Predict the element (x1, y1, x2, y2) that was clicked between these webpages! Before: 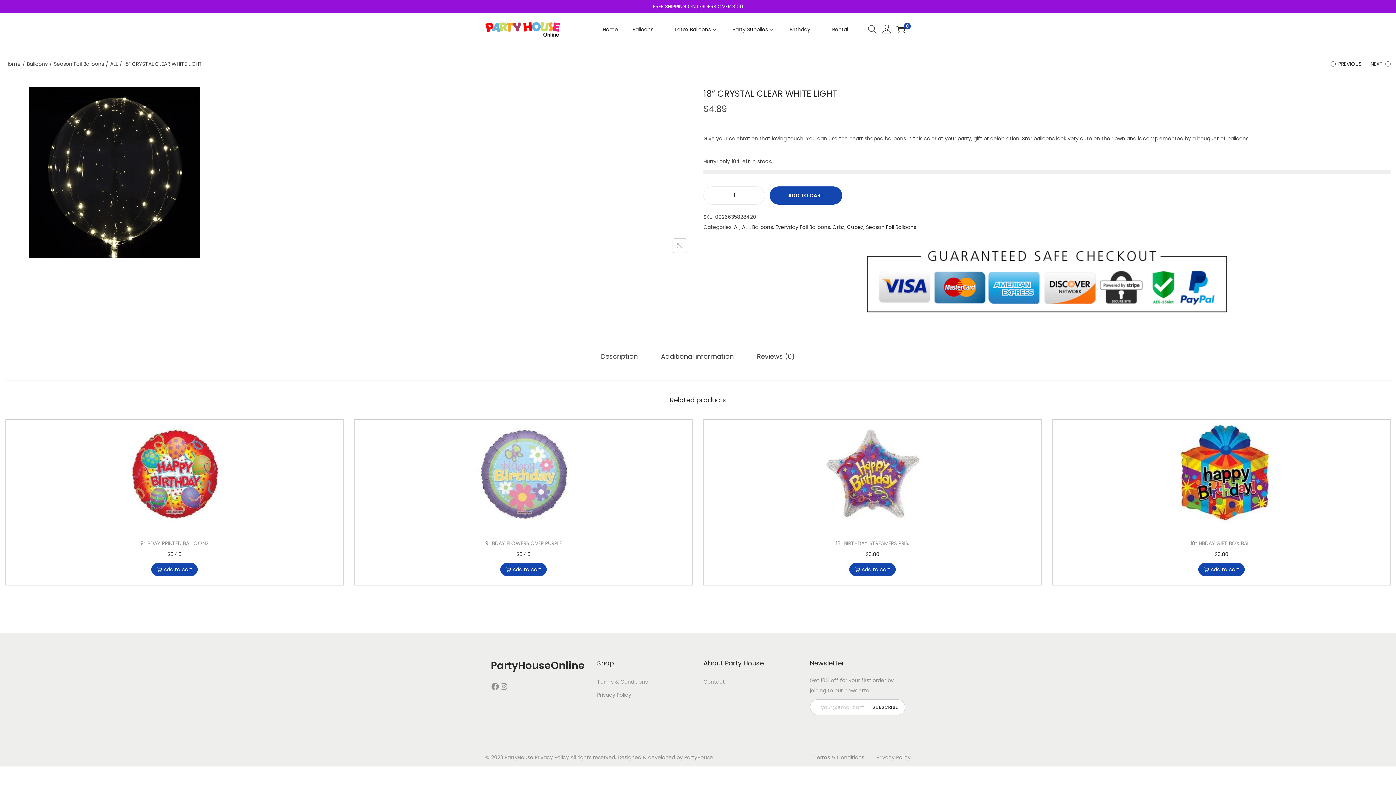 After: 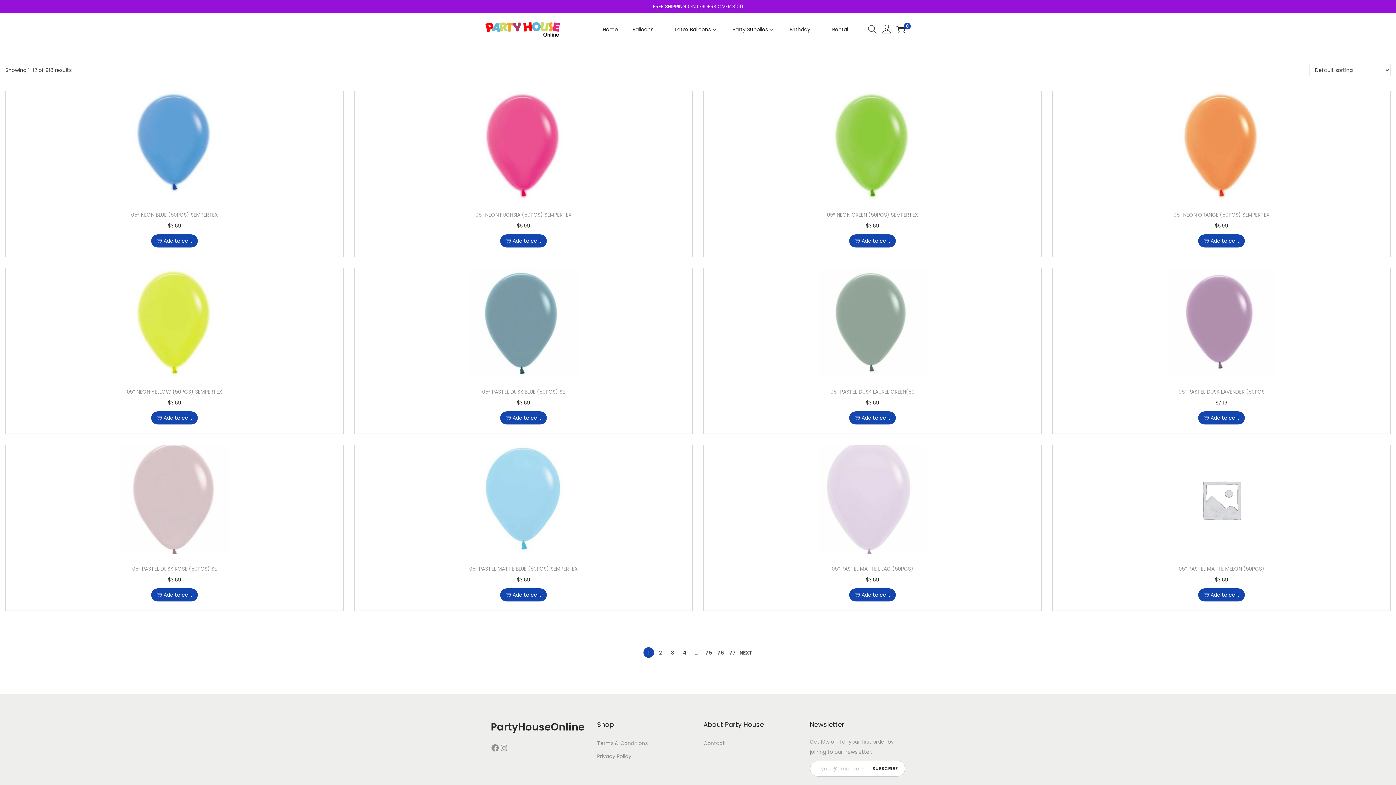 Action: bbox: (752, 223, 773, 230) label: Balloons